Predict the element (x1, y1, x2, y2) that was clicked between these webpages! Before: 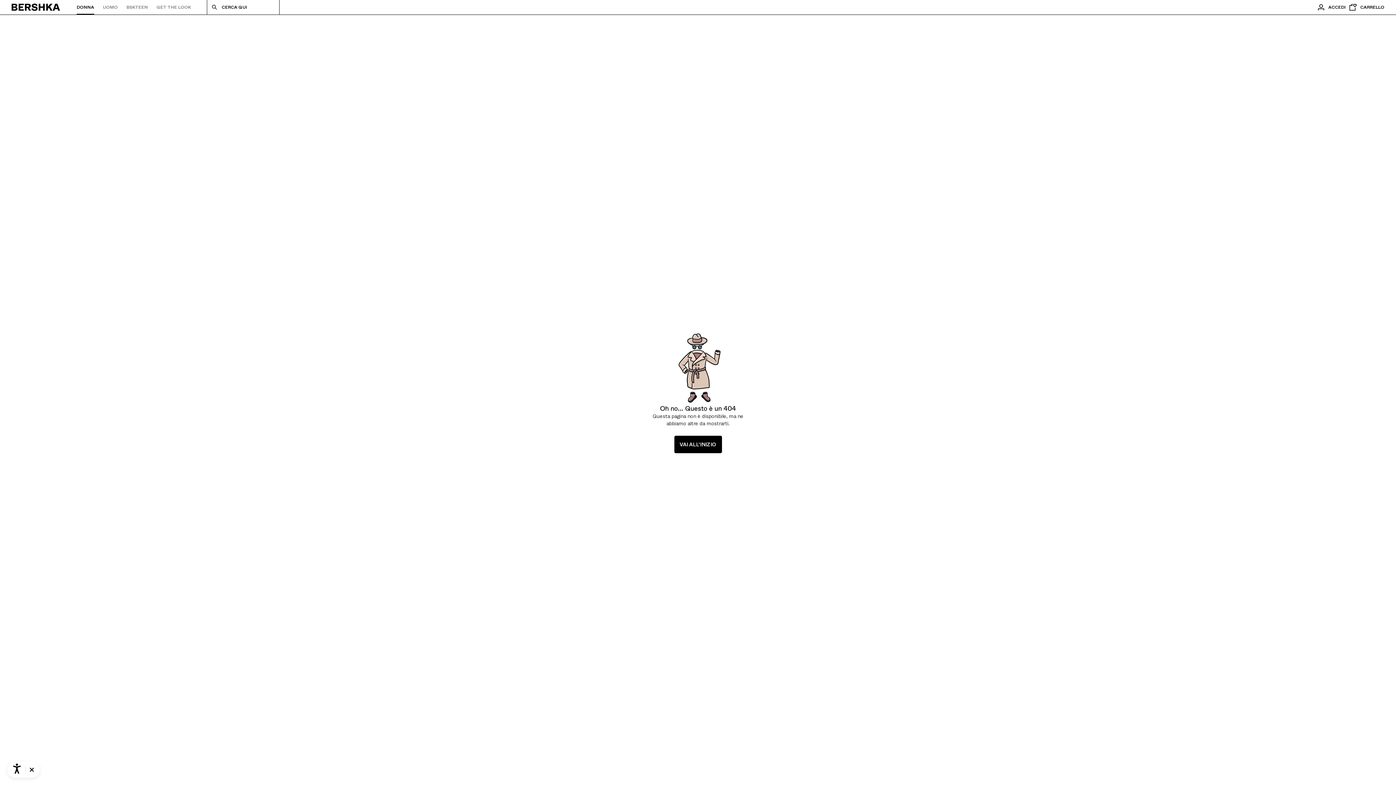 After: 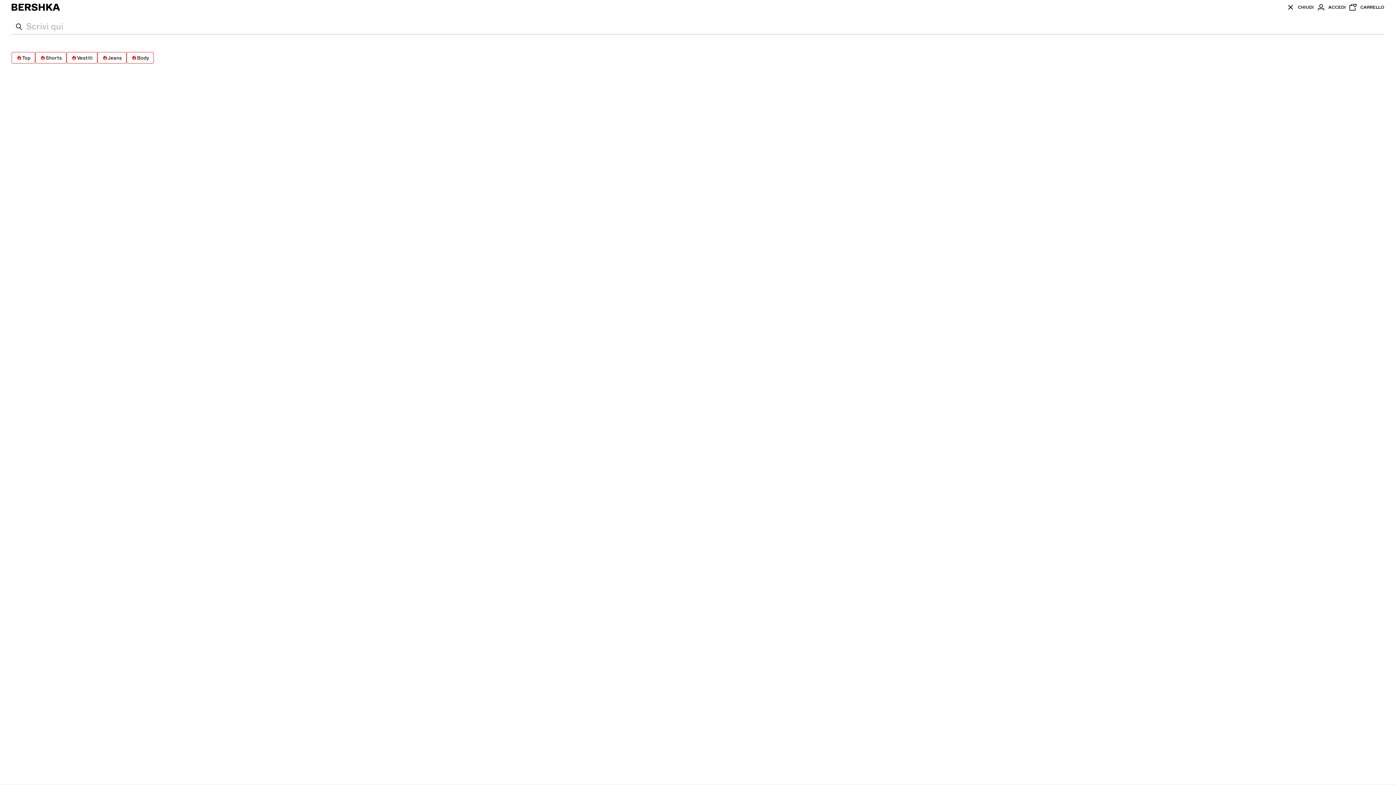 Action: label: CERCA QUI bbox: (206, 0, 279, 14)